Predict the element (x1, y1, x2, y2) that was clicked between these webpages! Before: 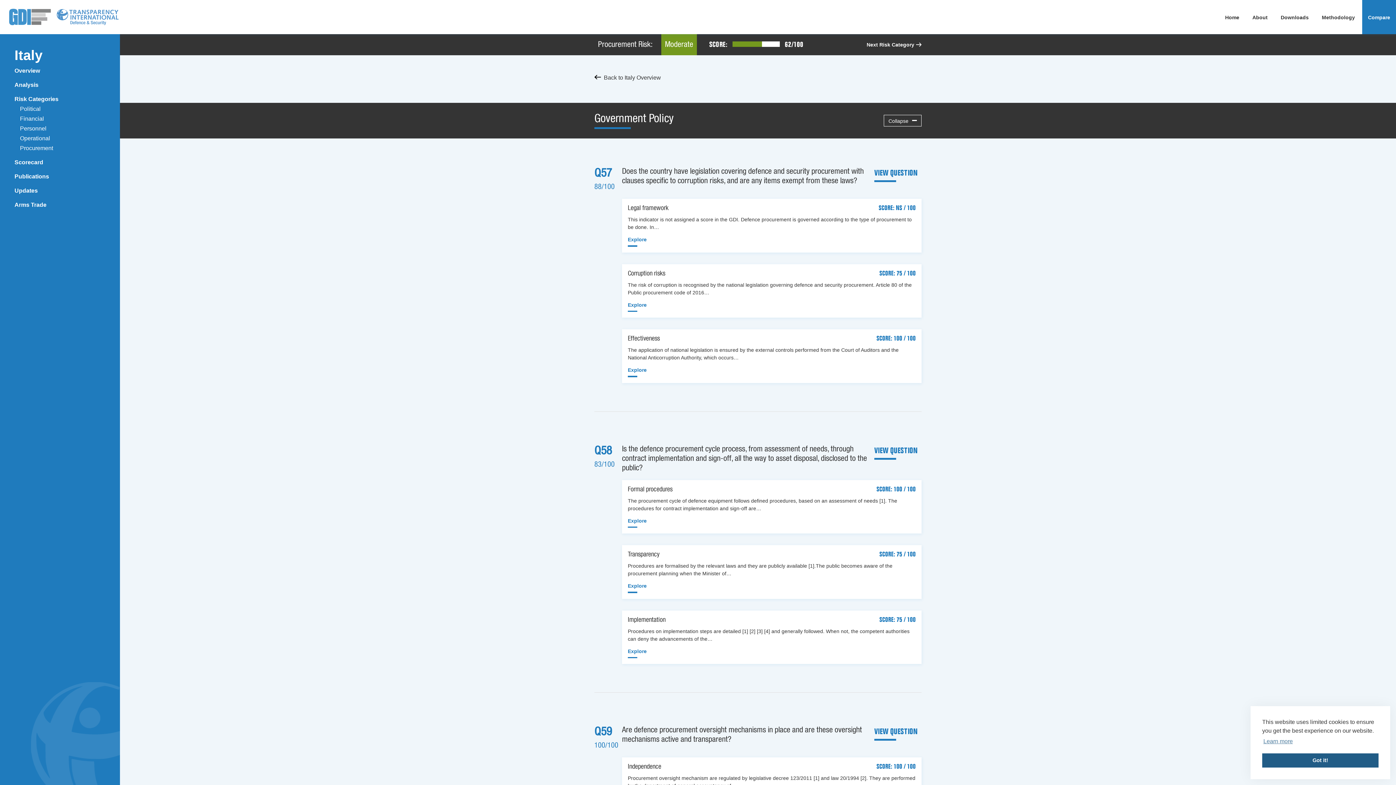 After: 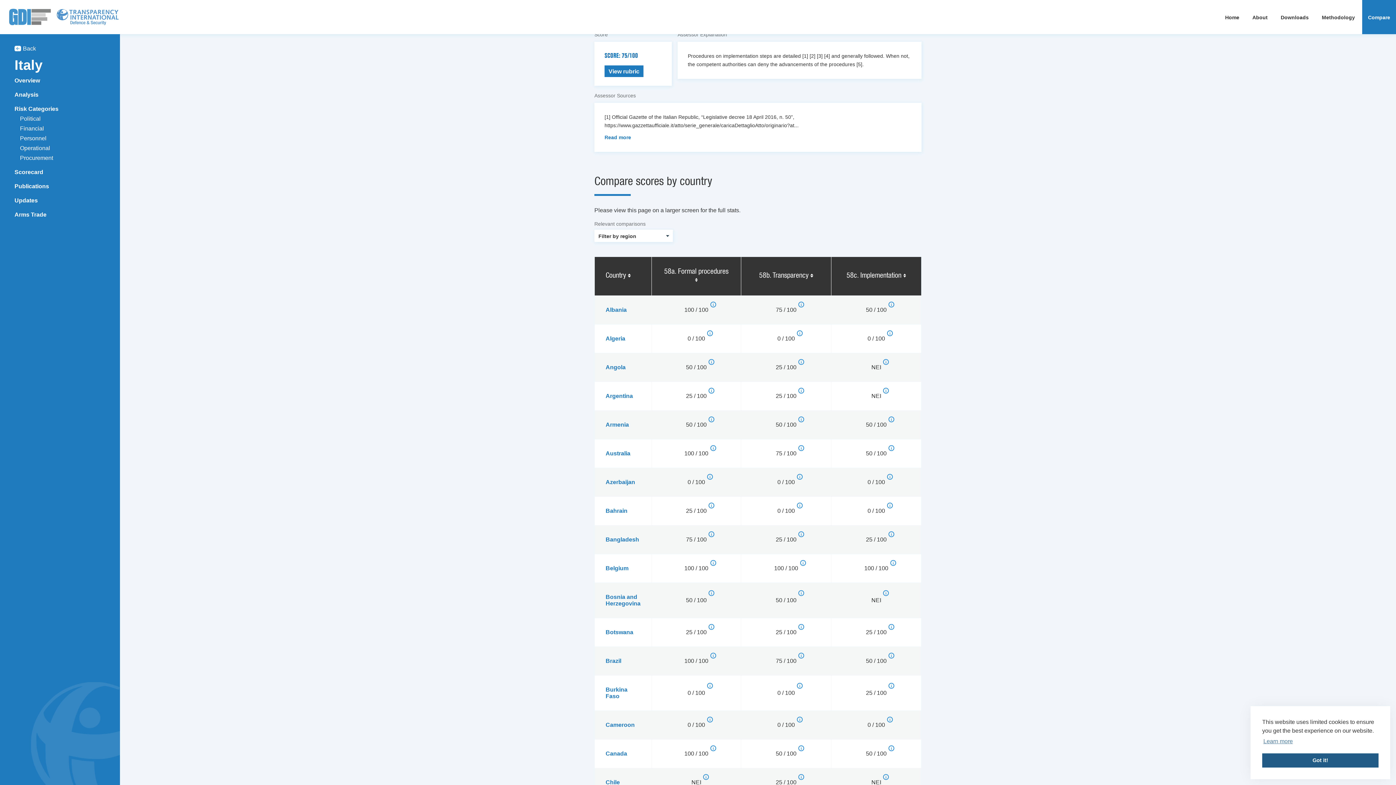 Action: label: Explore bbox: (628, 647, 646, 658)